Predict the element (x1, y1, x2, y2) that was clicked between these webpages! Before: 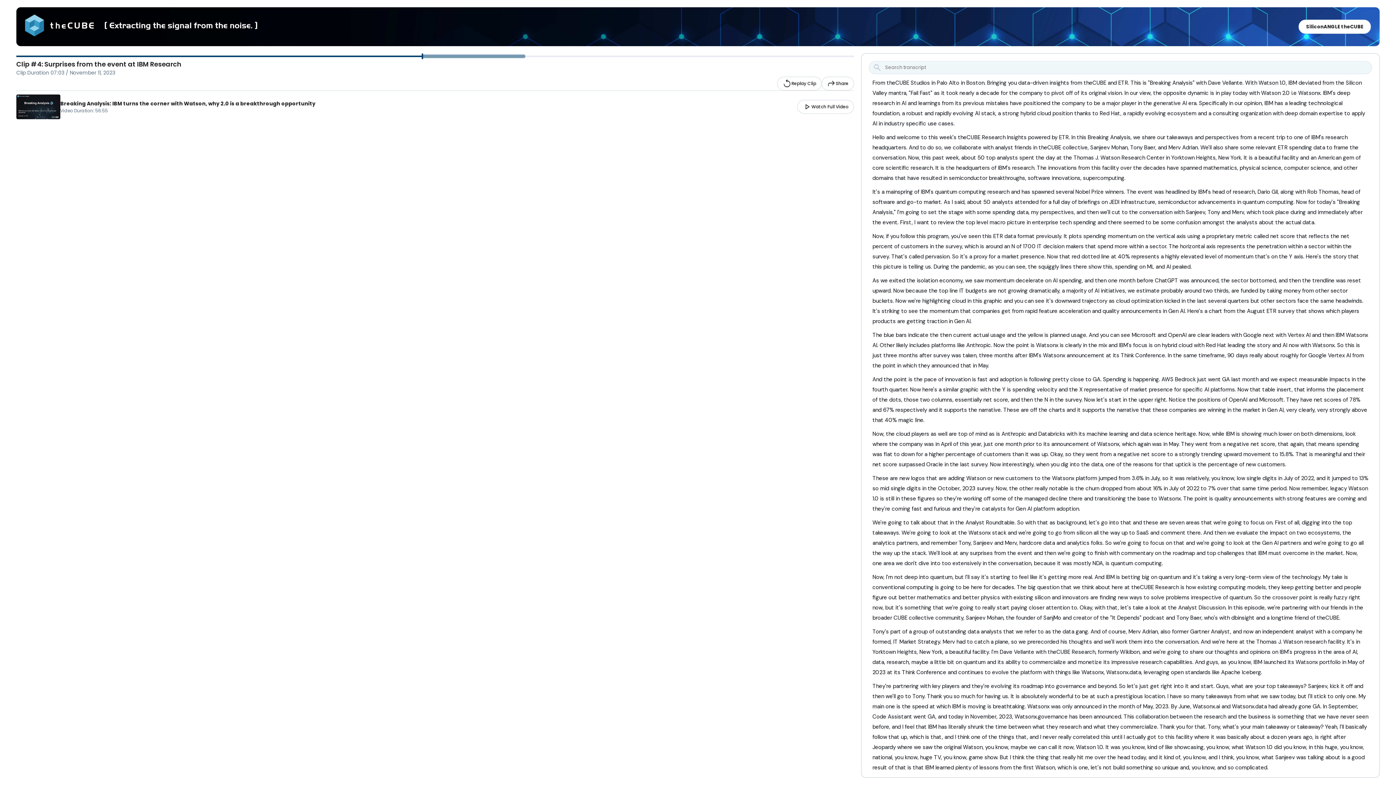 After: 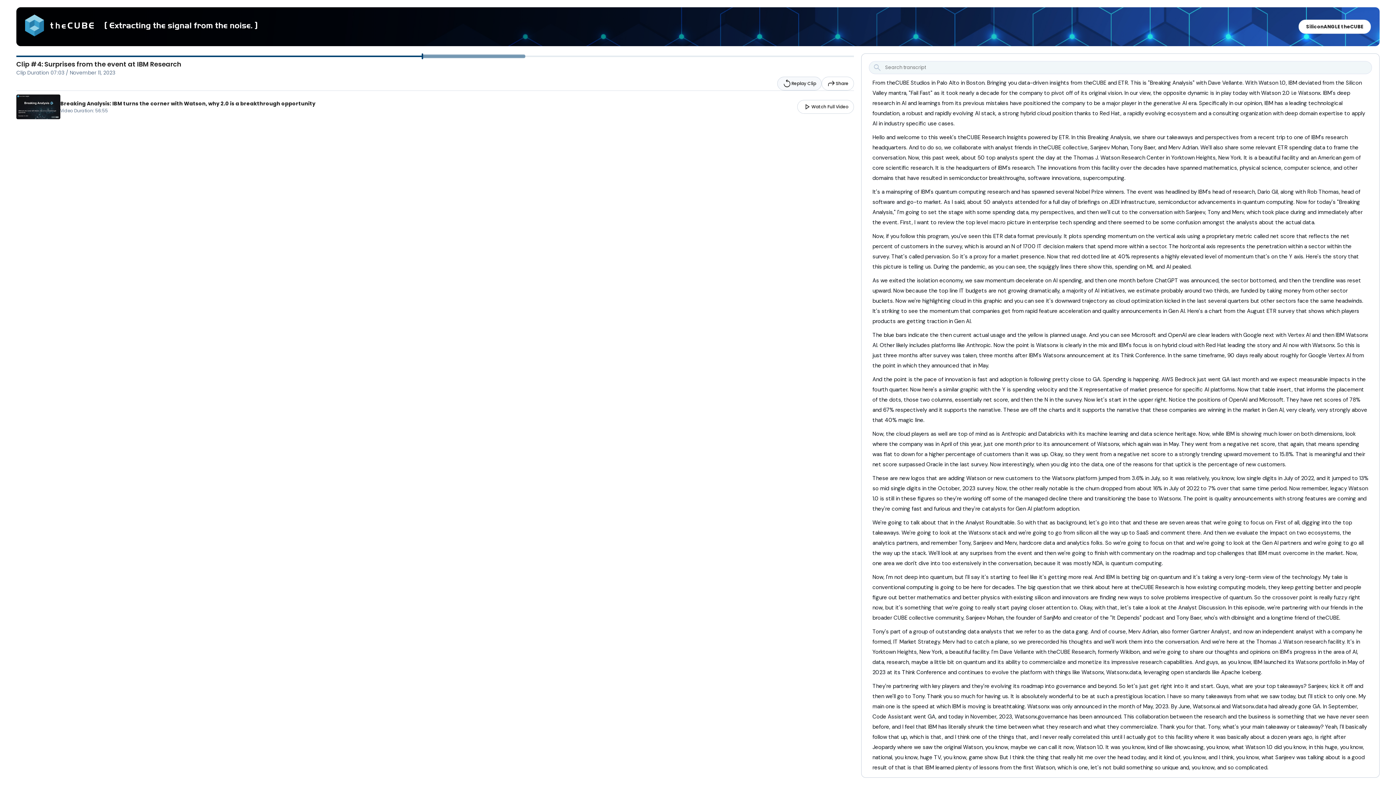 Action: bbox: (777, 76, 821, 90) label: replay
Replay Clip